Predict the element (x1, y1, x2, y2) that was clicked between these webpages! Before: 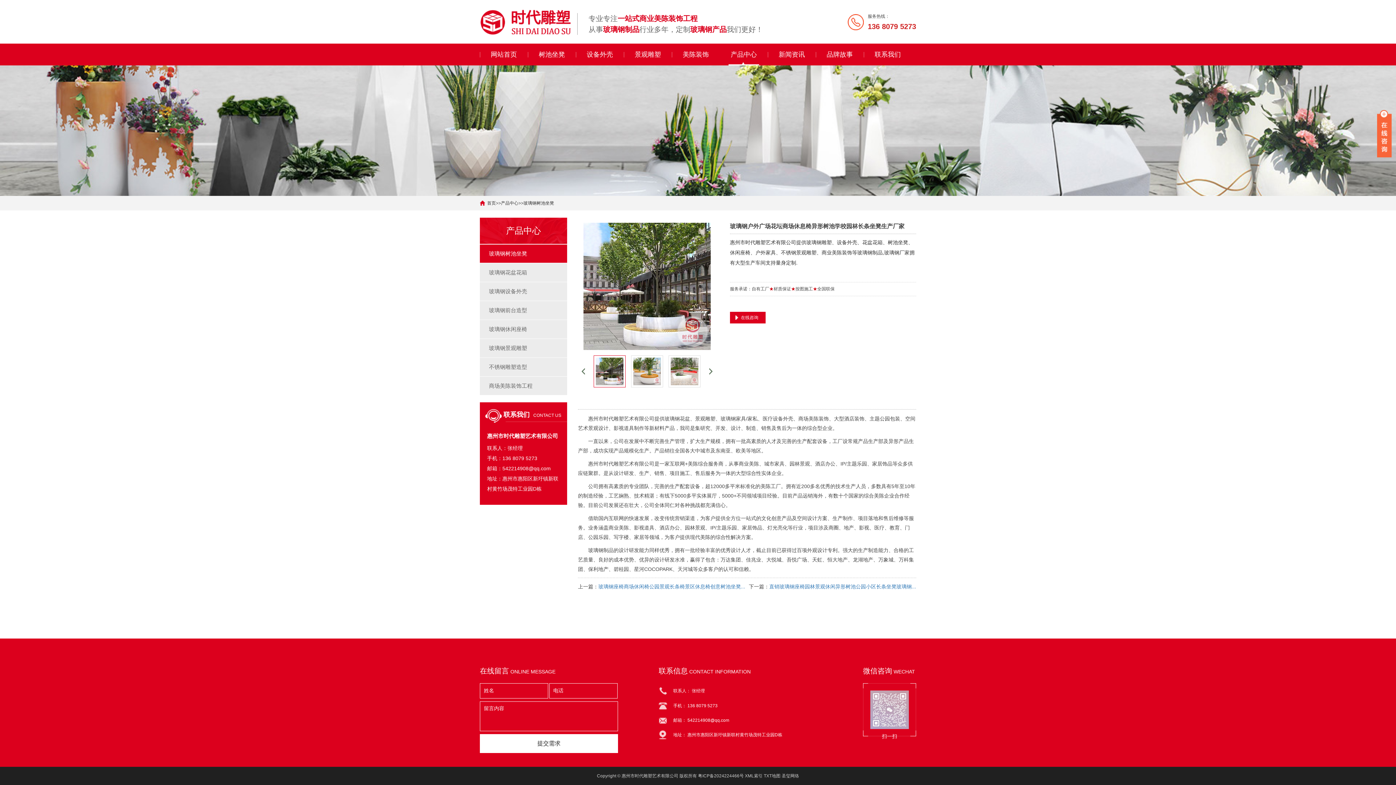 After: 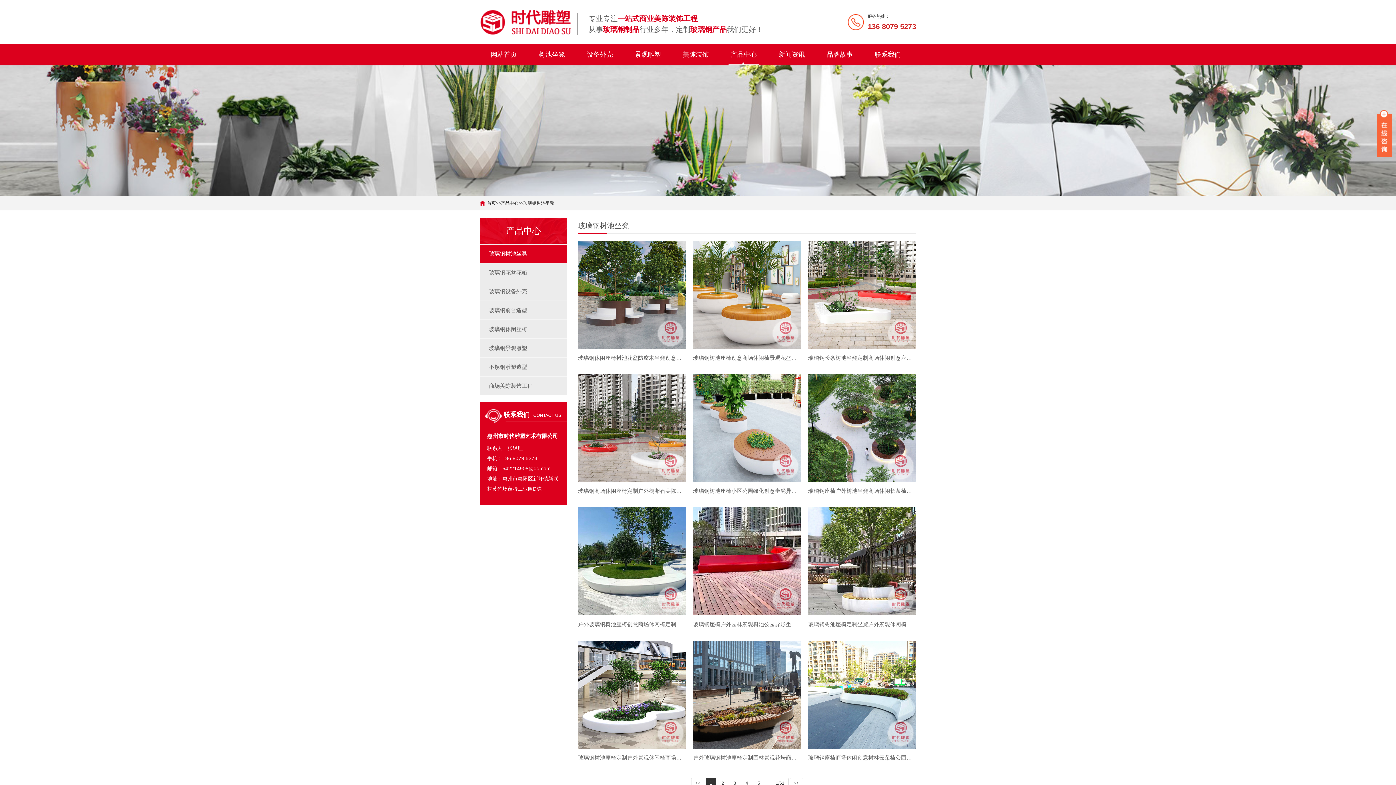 Action: label: 树池坐凳 bbox: (528, 43, 576, 65)